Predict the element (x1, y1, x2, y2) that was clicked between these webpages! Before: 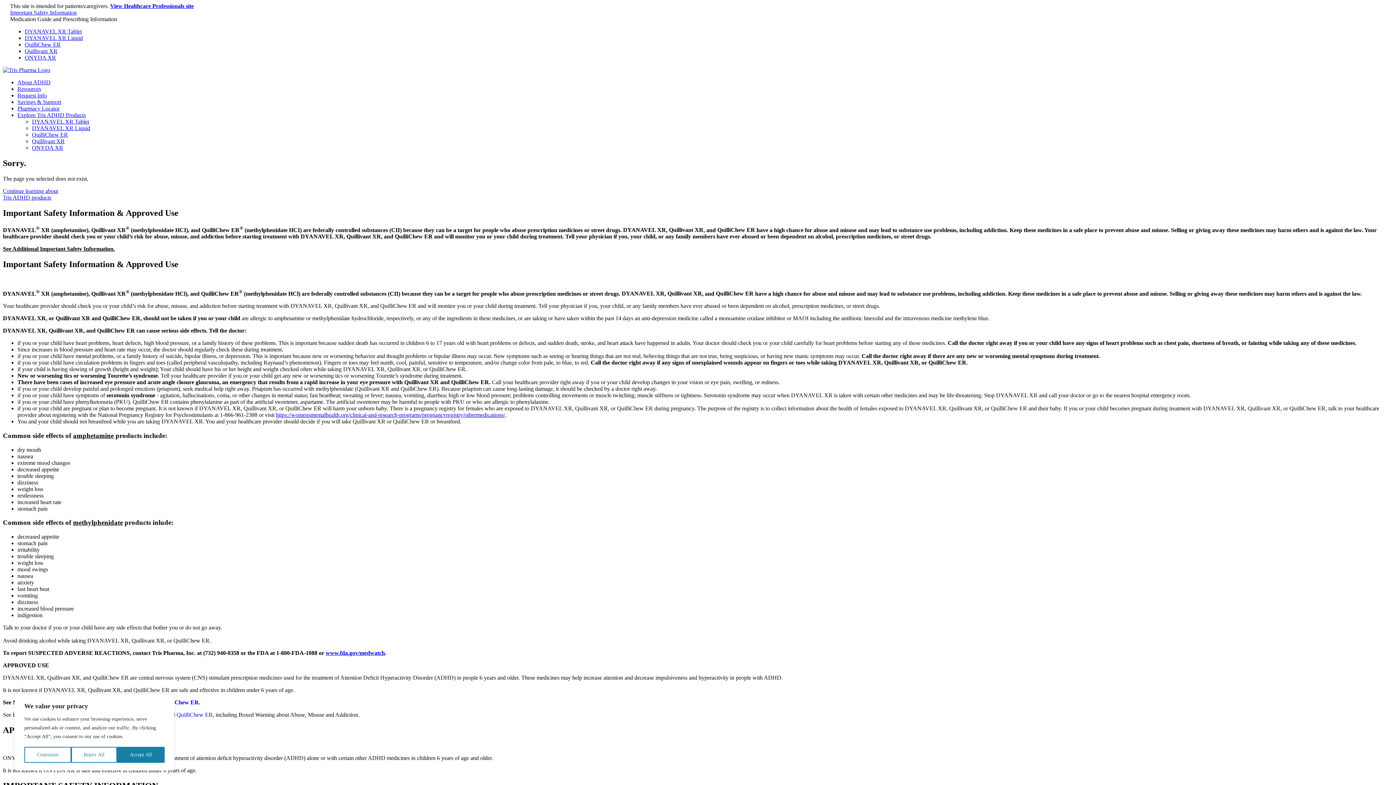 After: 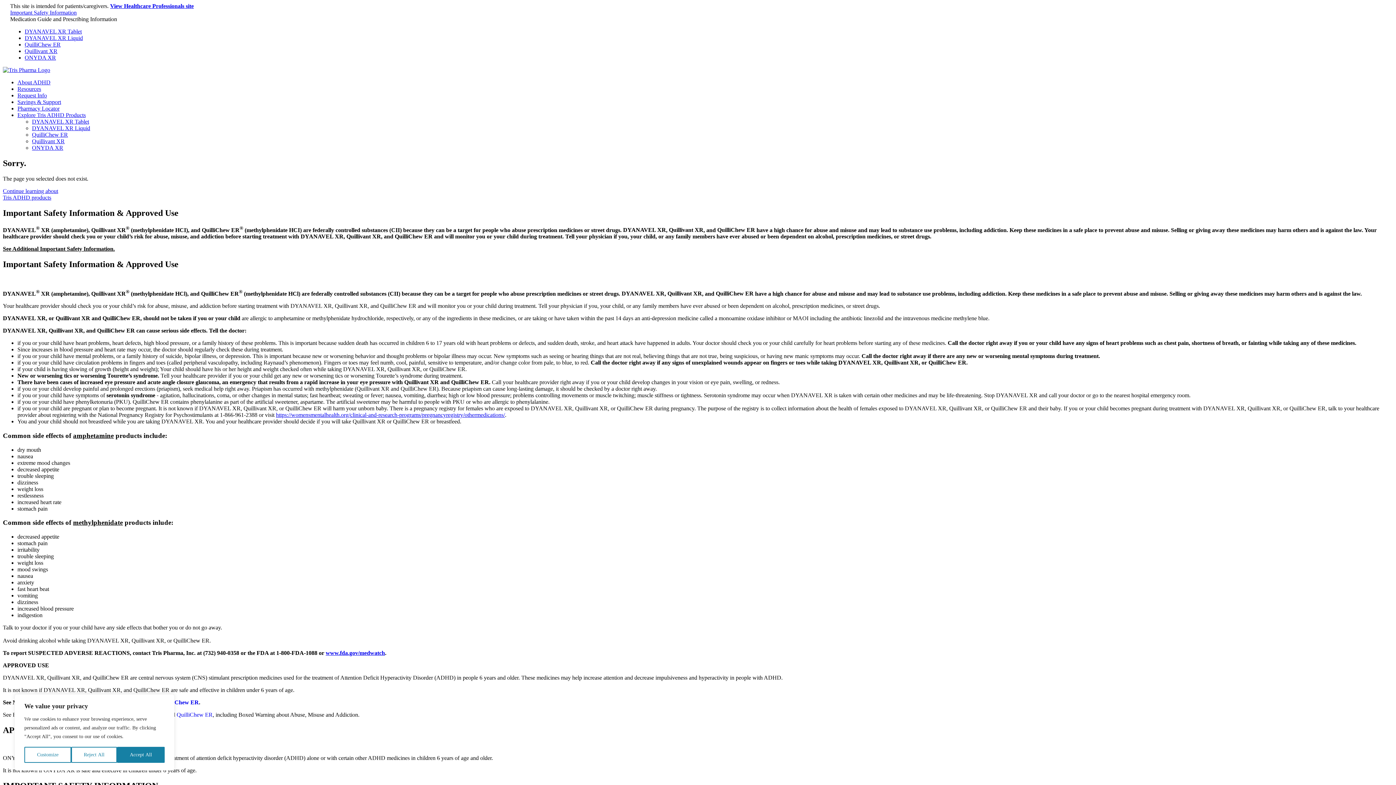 Action: bbox: (2, 187, 58, 200) label: Continue learning about
Tris ADHD products